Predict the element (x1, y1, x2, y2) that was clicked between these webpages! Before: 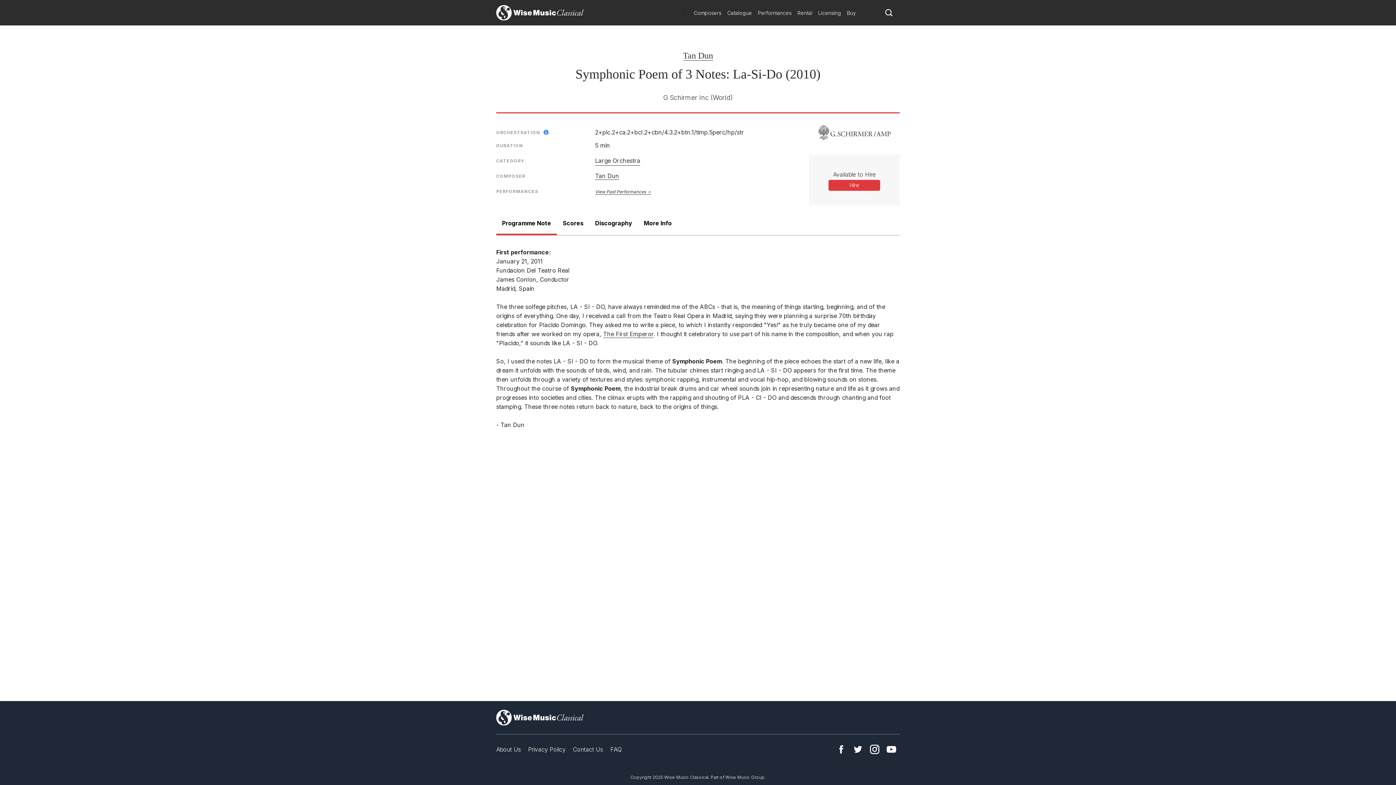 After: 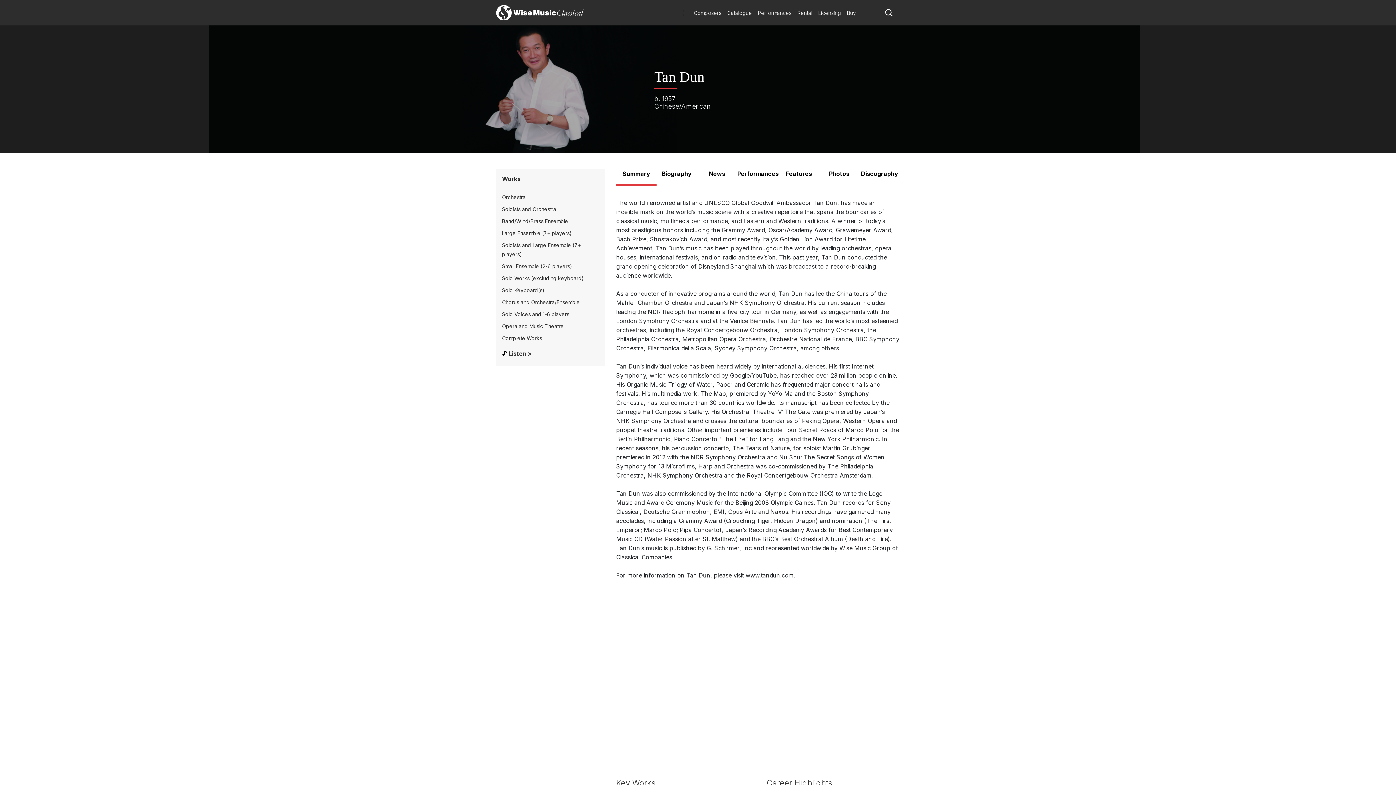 Action: label: Tan Dun bbox: (595, 172, 619, 180)